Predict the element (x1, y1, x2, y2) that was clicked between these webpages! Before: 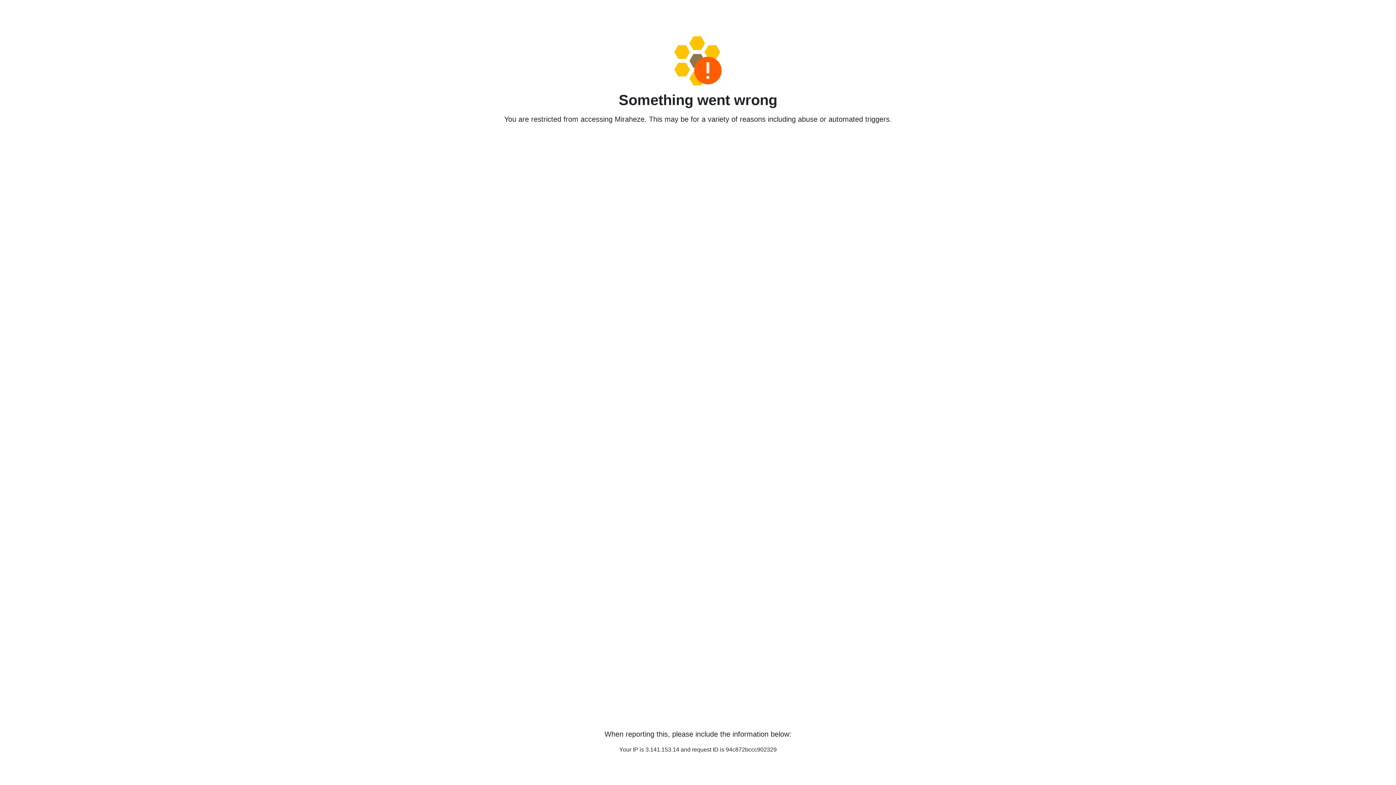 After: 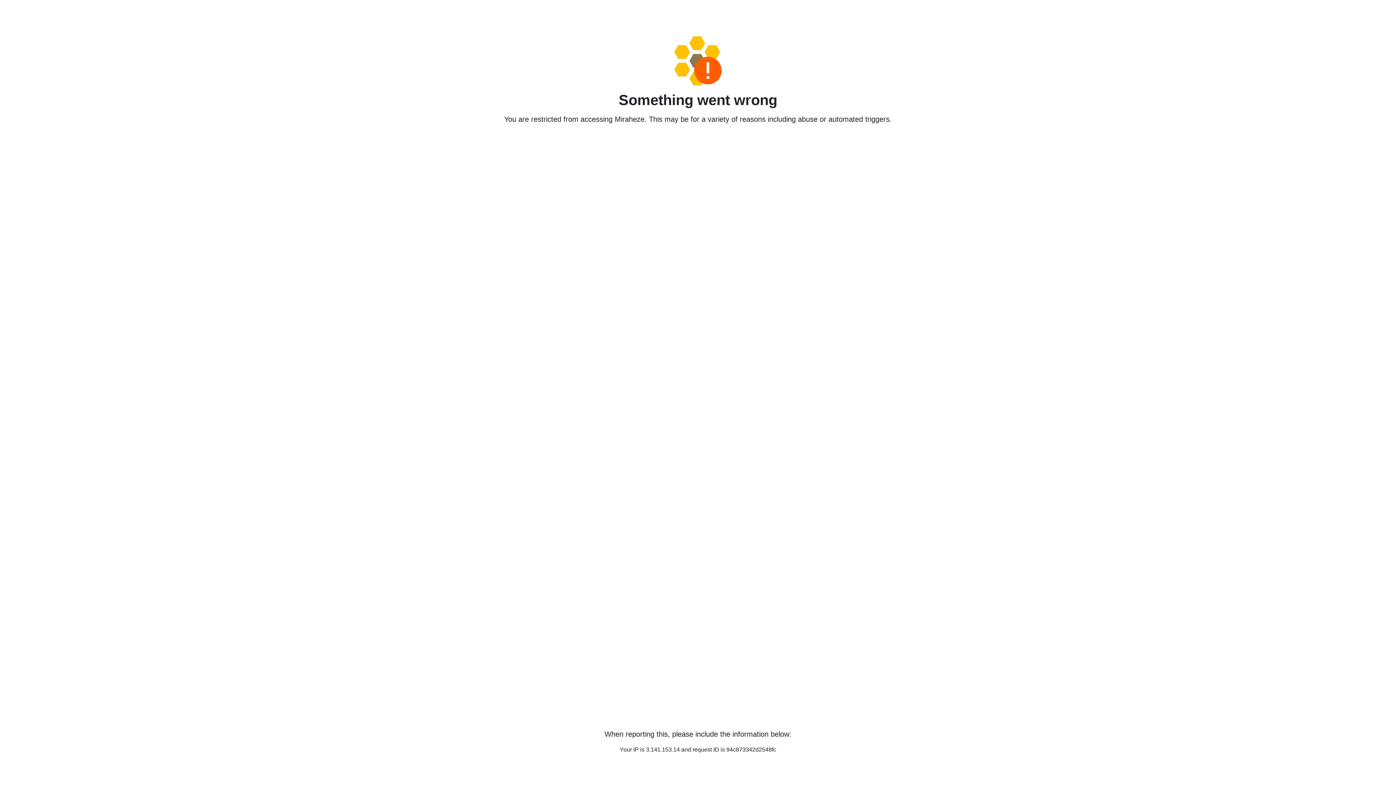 Action: bbox: (458, 36, 938, 85)